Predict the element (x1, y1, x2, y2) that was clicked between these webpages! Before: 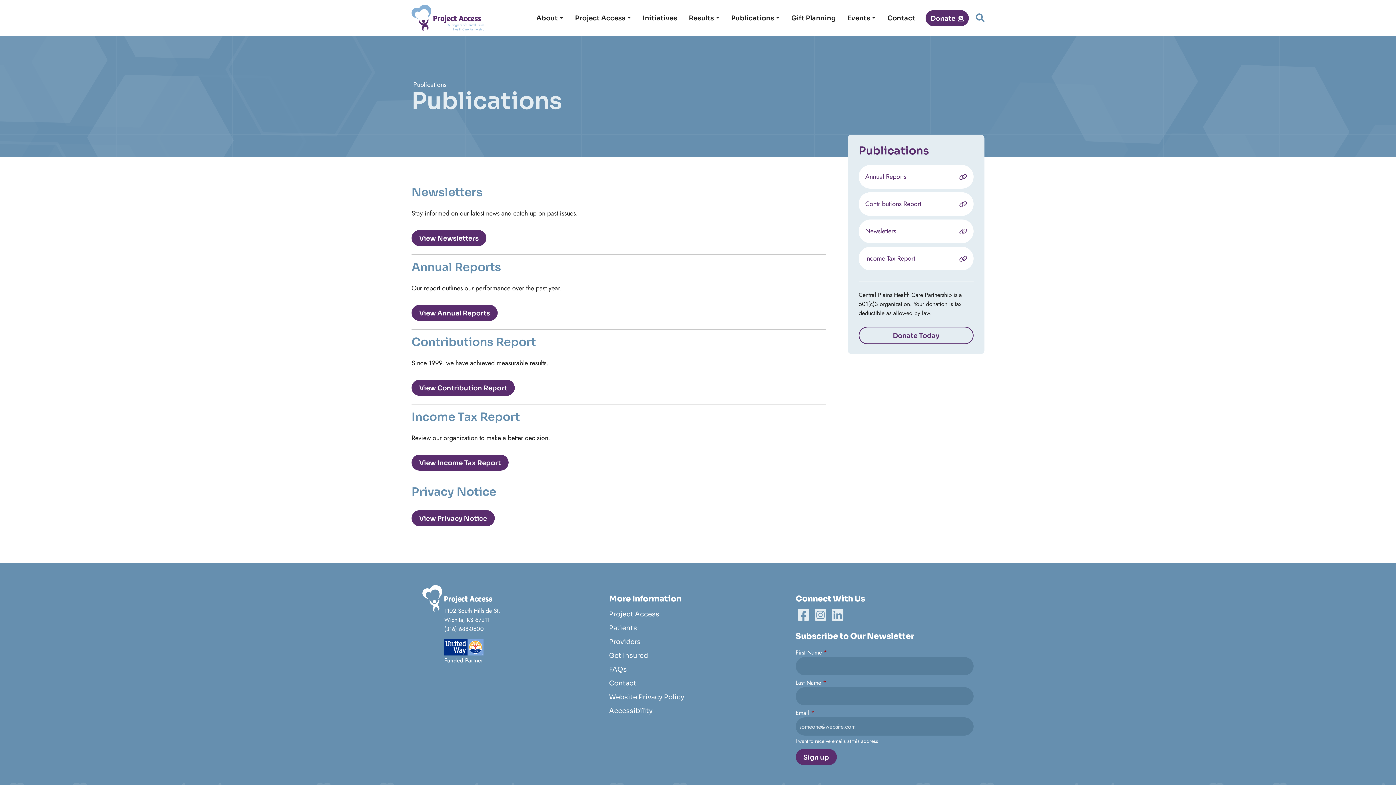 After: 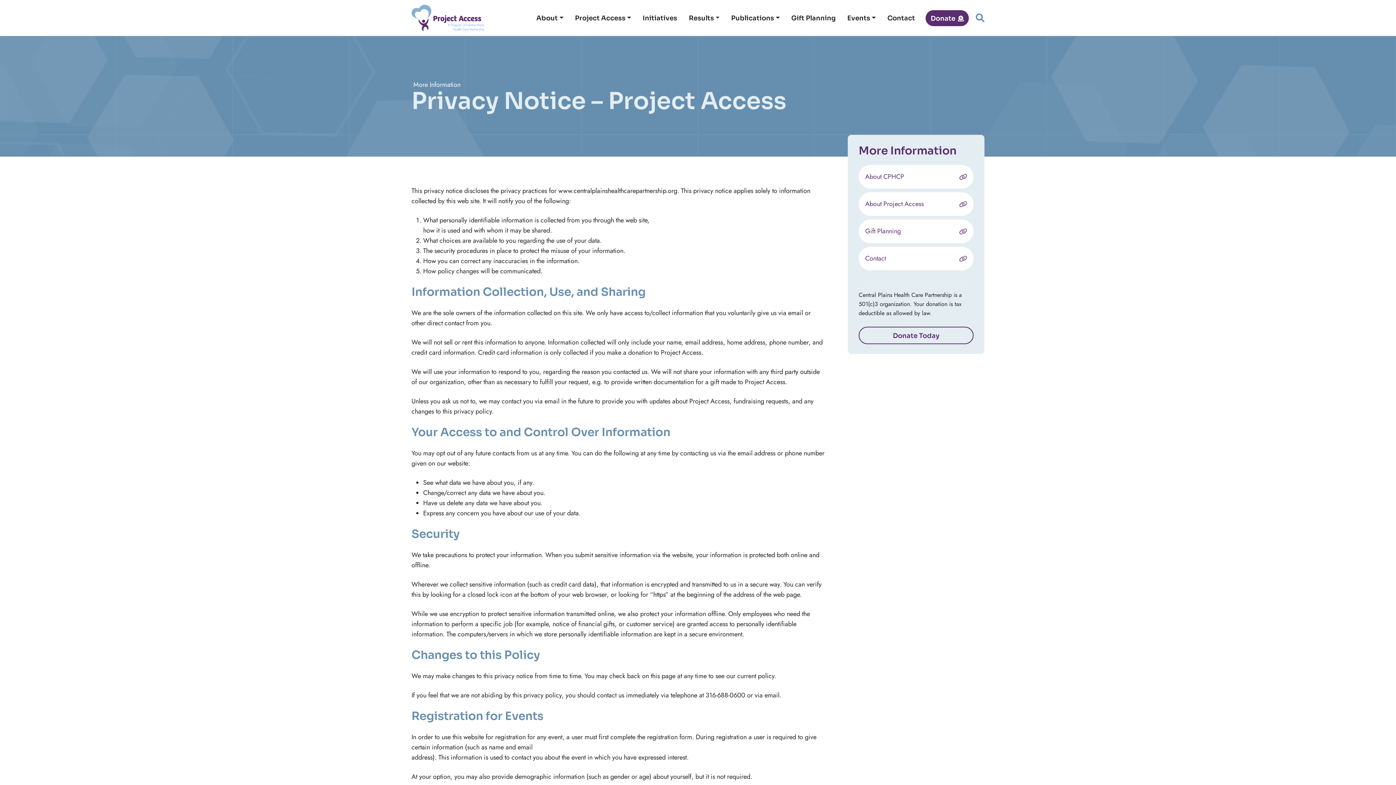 Action: bbox: (411, 510, 494, 526) label: View Privacy Notice